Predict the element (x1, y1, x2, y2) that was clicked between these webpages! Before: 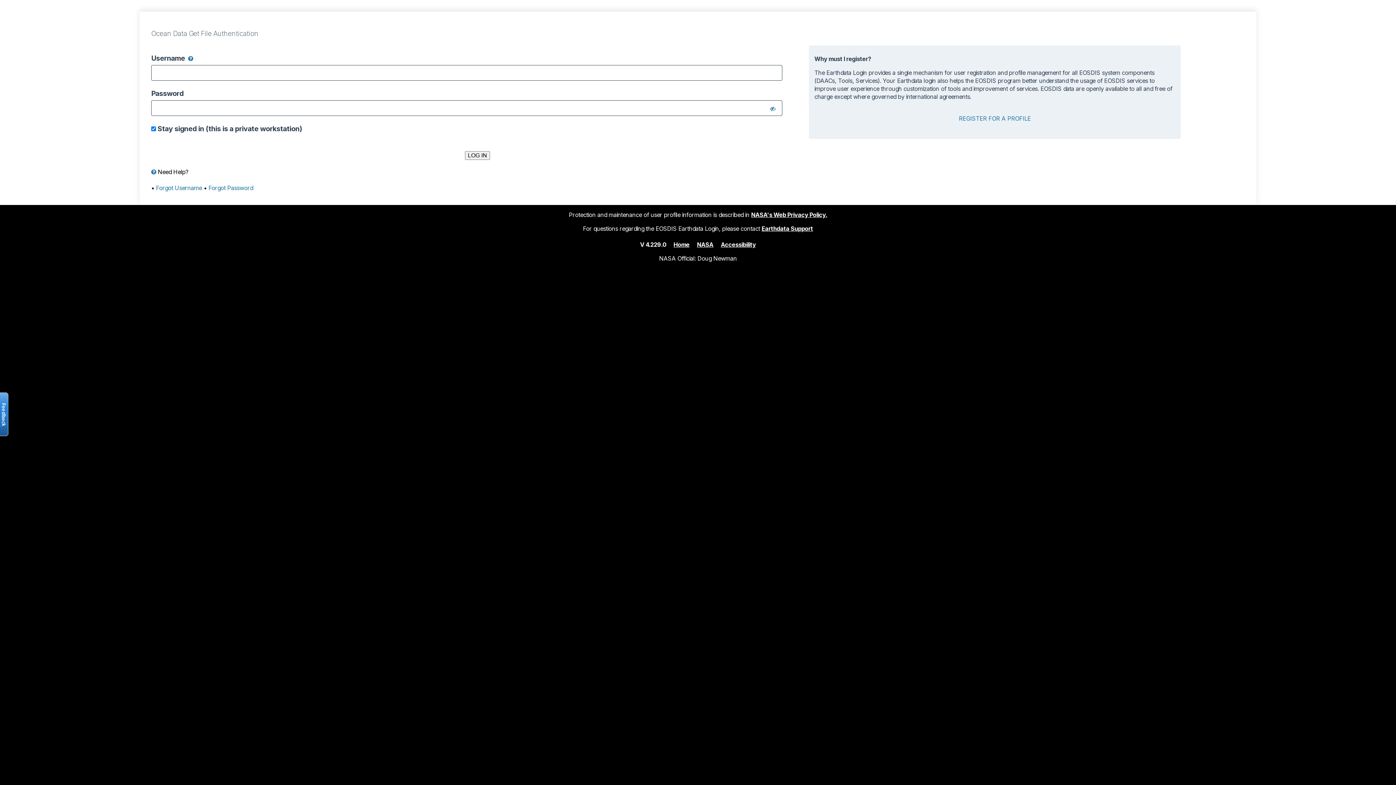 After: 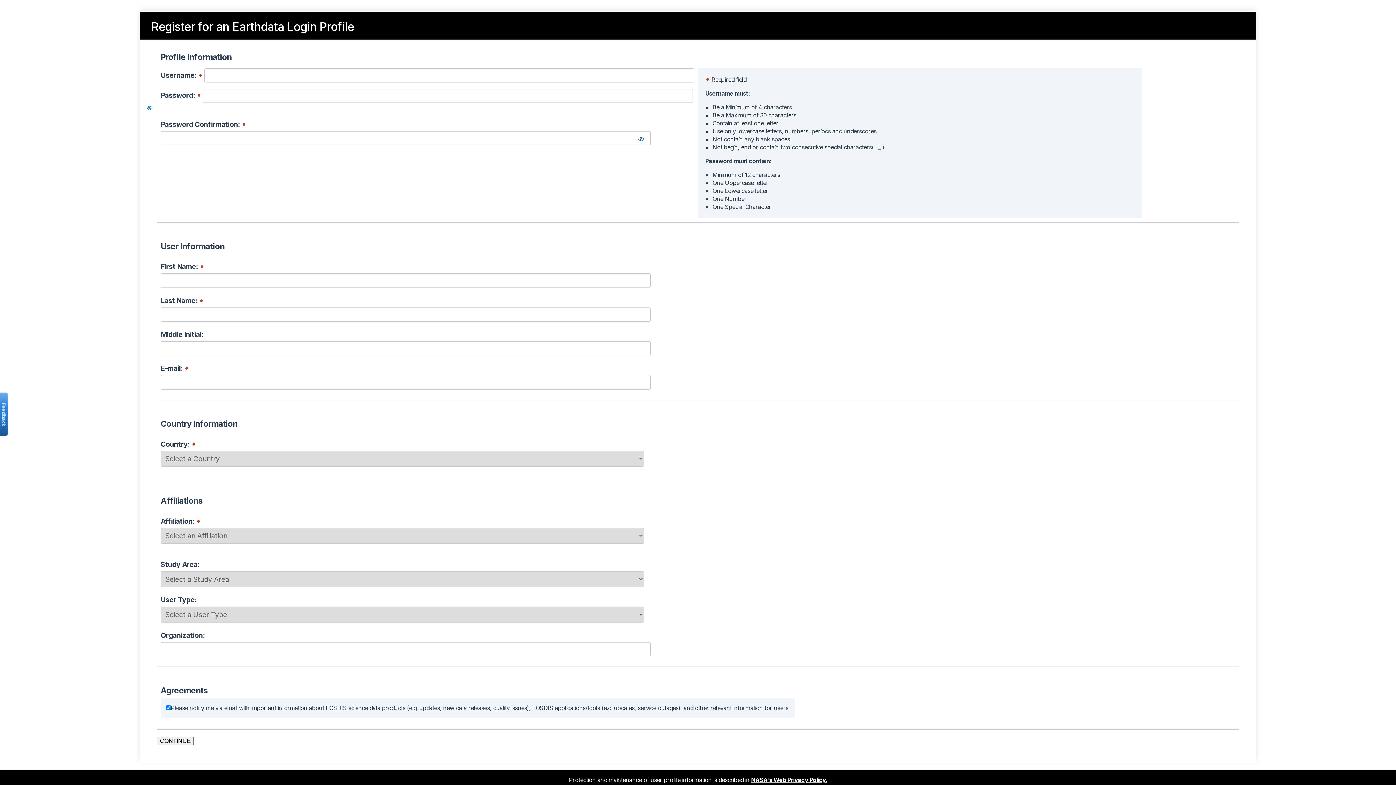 Action: label: REGISTER FOR A PROFILE bbox: (959, 114, 1031, 122)